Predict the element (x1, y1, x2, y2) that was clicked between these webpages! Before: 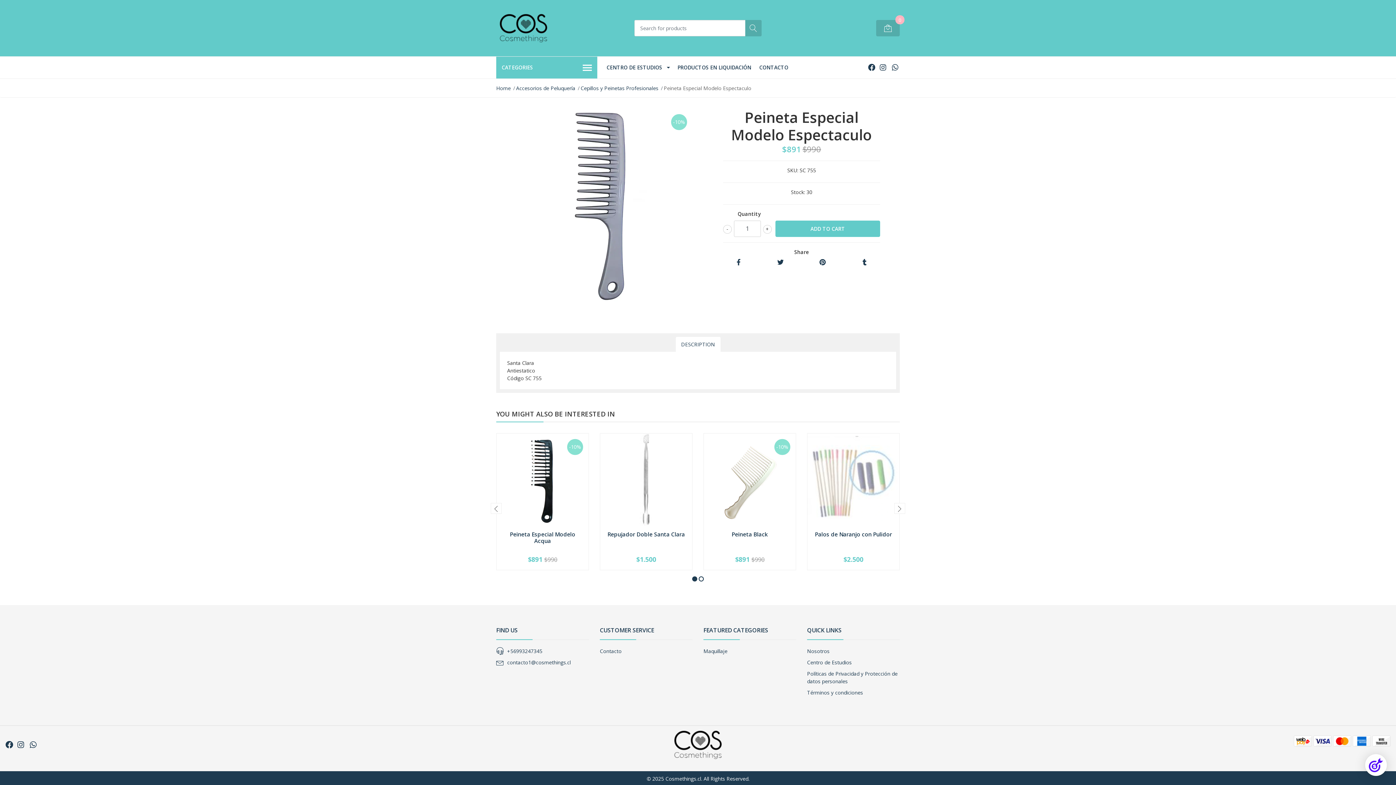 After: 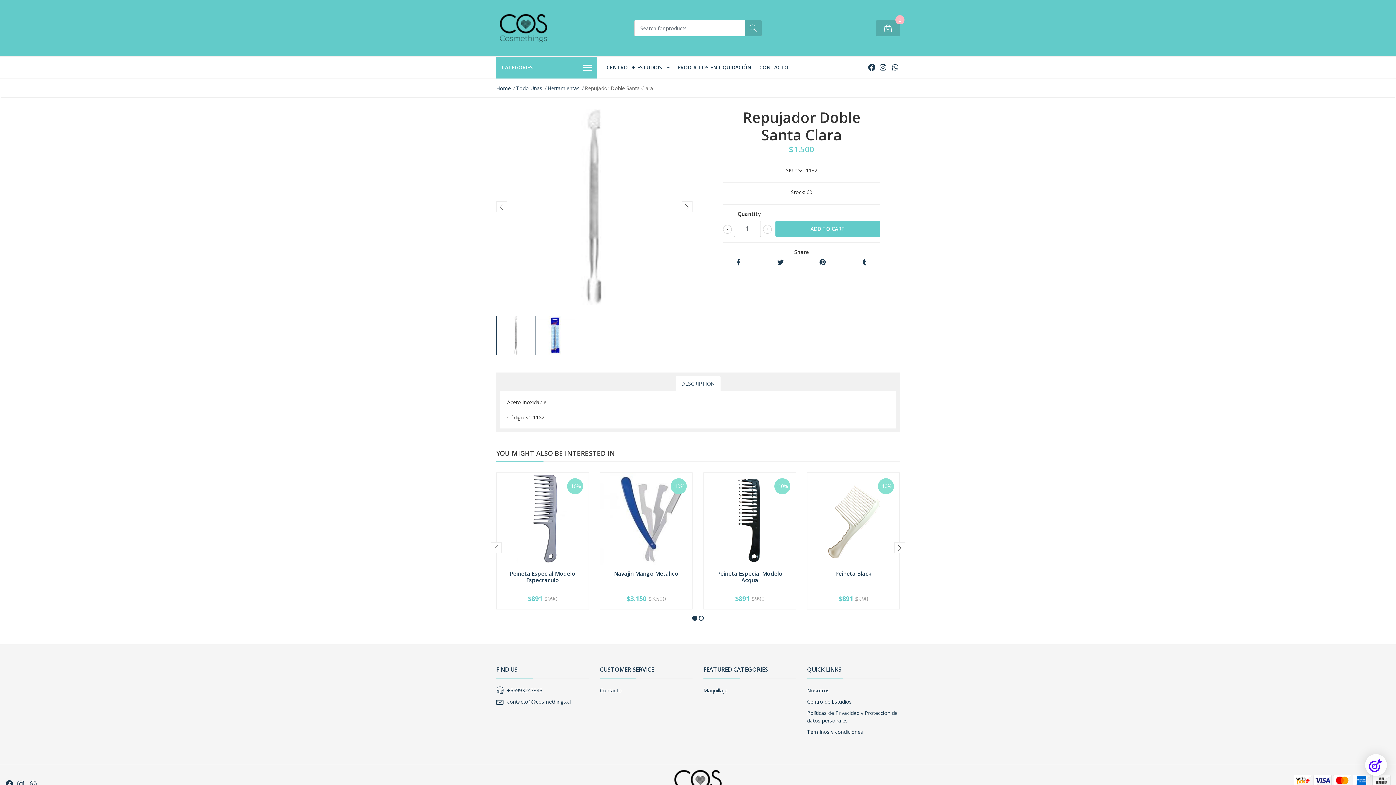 Action: label: Repujador Doble Santa Clara bbox: (607, 530, 685, 538)